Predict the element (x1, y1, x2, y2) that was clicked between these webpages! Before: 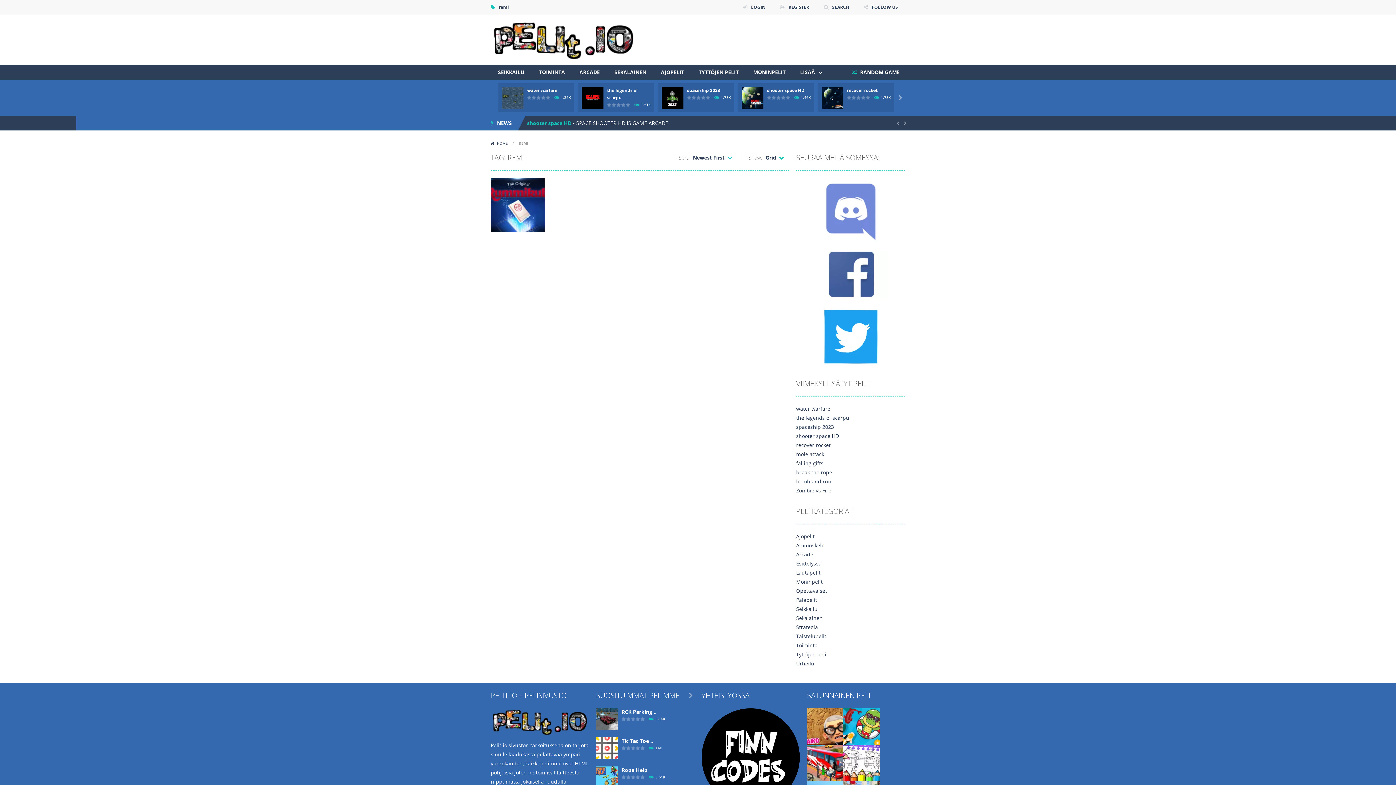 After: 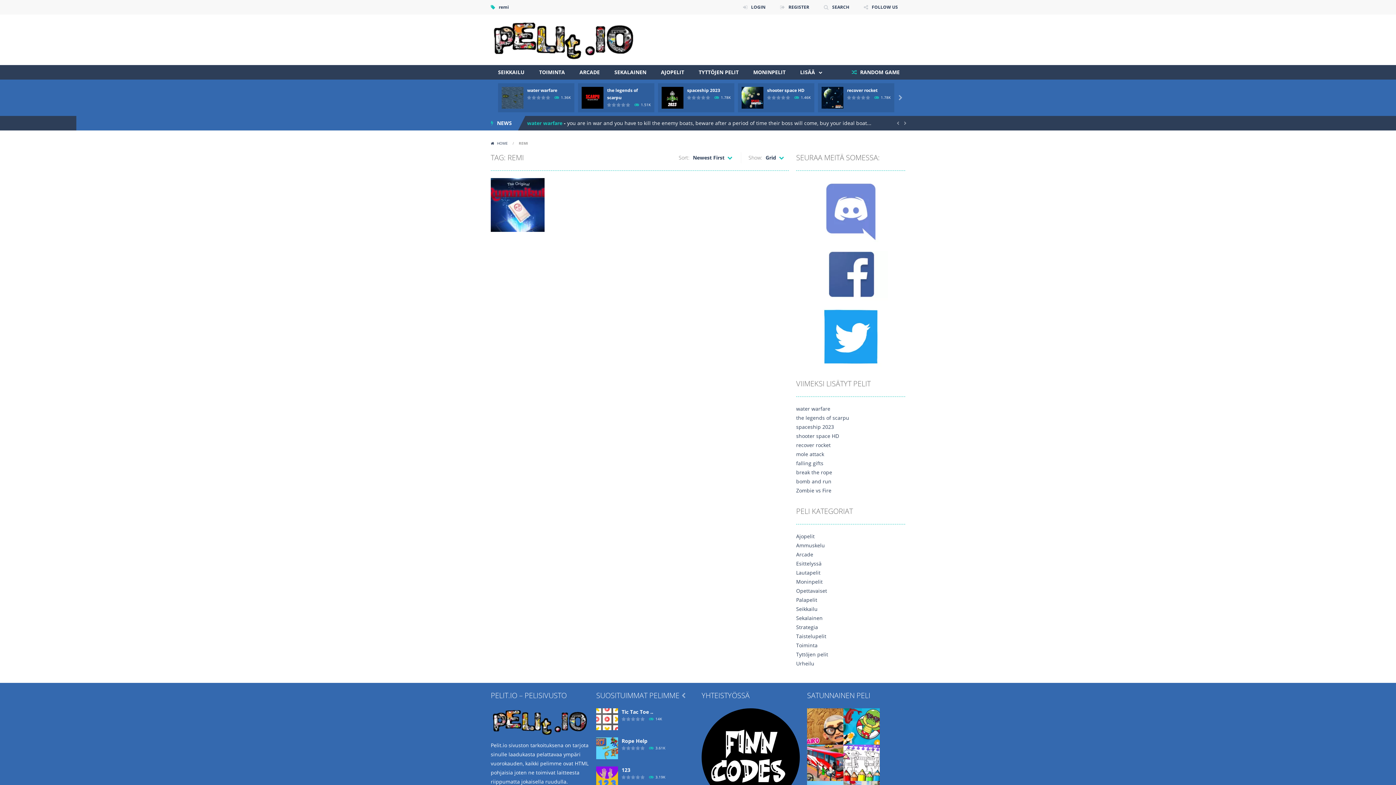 Action: bbox: (687, 692, 694, 699) label: 